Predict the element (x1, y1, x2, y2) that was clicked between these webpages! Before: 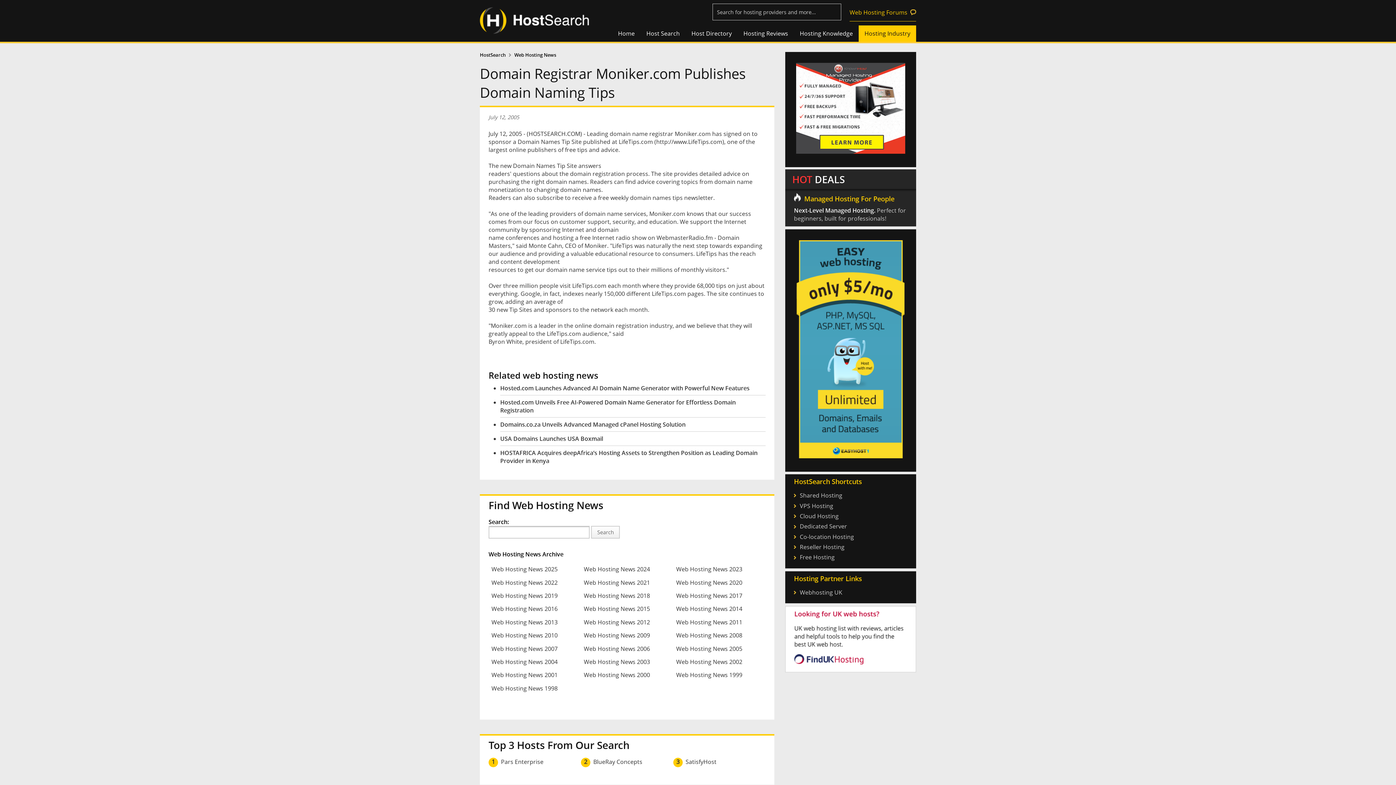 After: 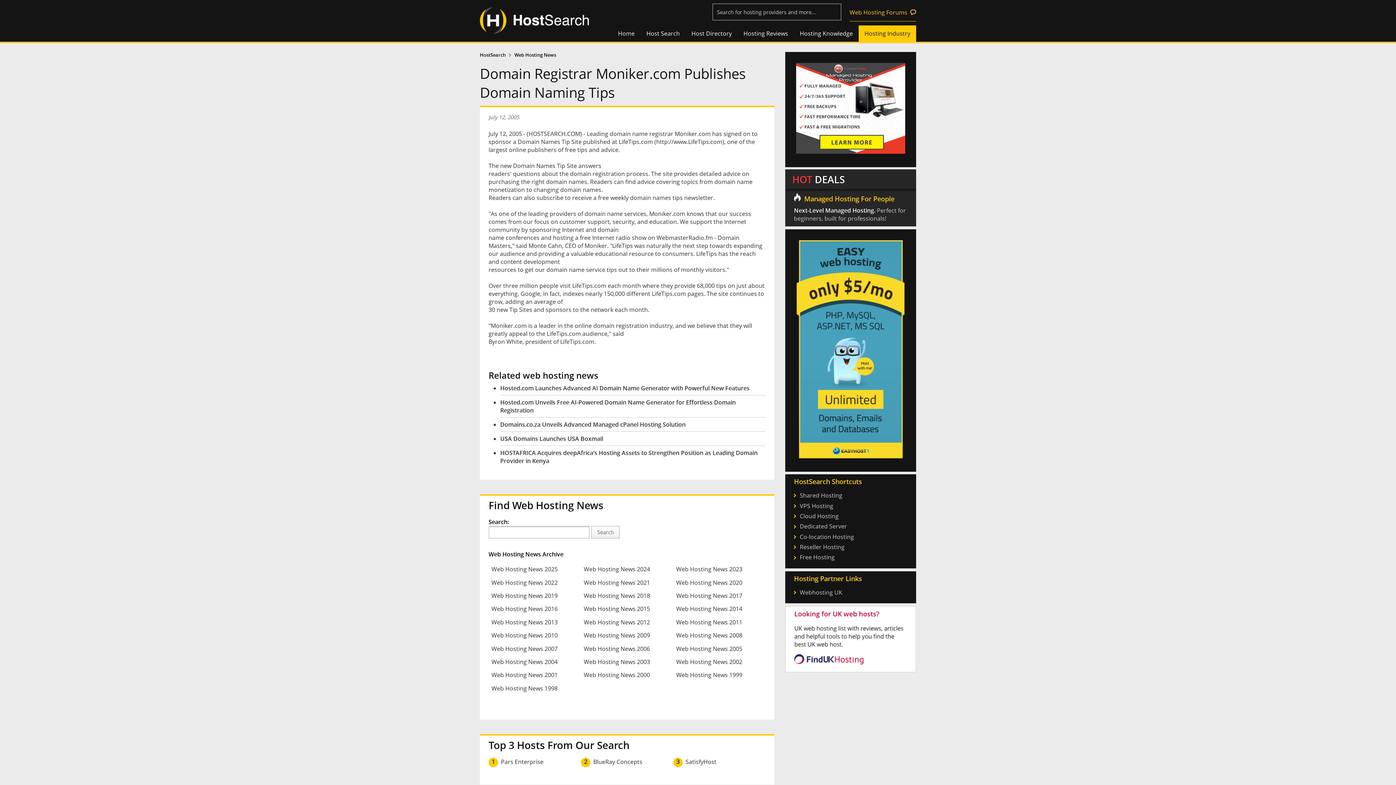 Action: bbox: (785, 666, 916, 674)